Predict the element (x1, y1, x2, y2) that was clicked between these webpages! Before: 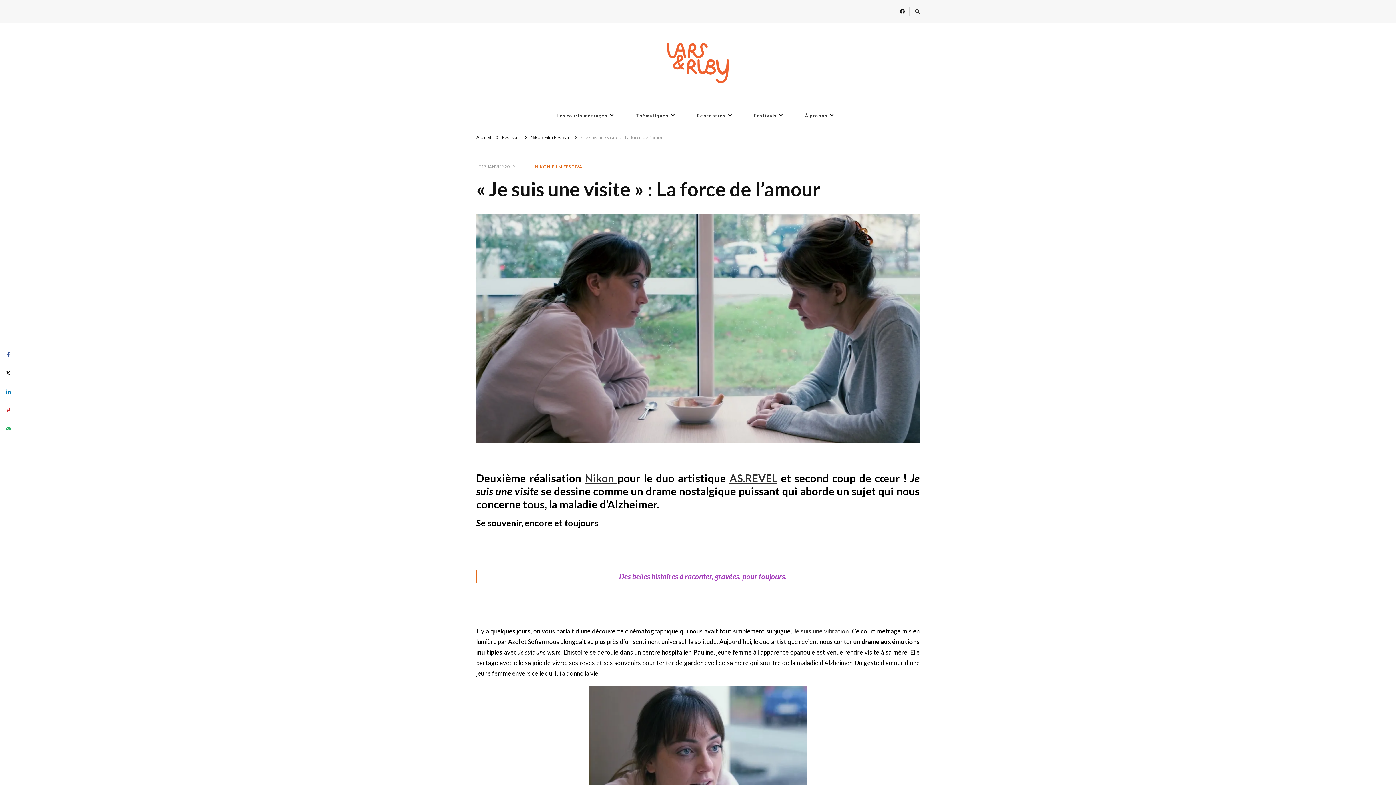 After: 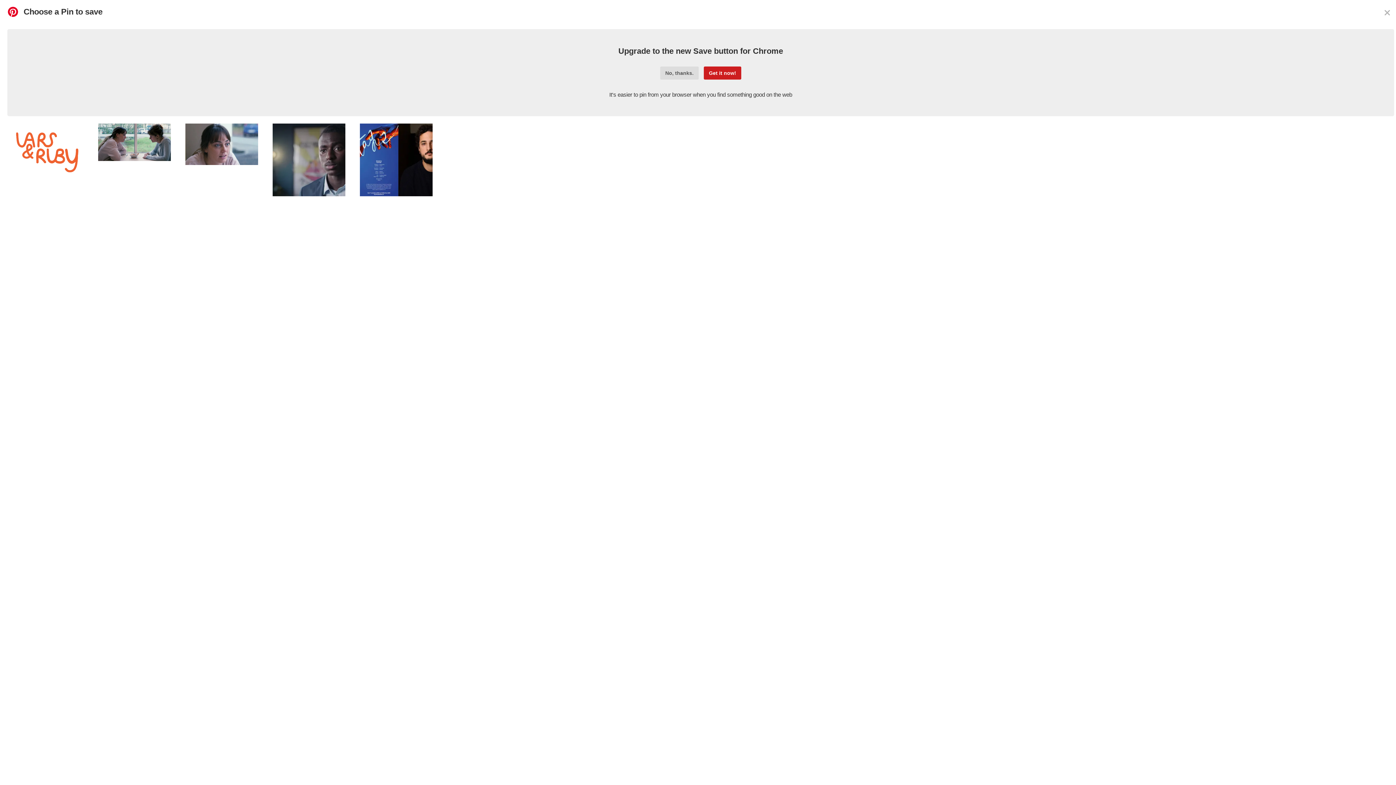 Action: label: Save to Pinterest bbox: (0, 402, 16, 418)